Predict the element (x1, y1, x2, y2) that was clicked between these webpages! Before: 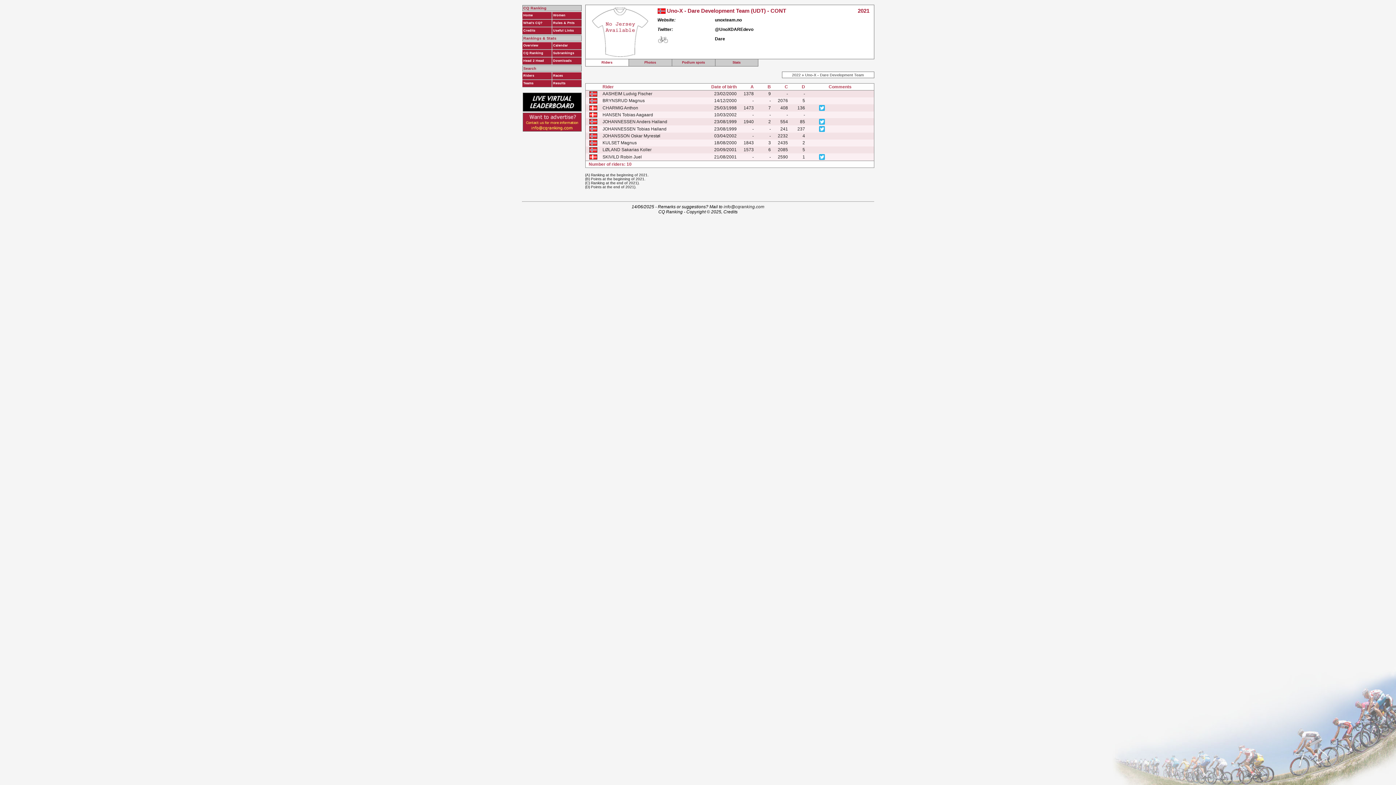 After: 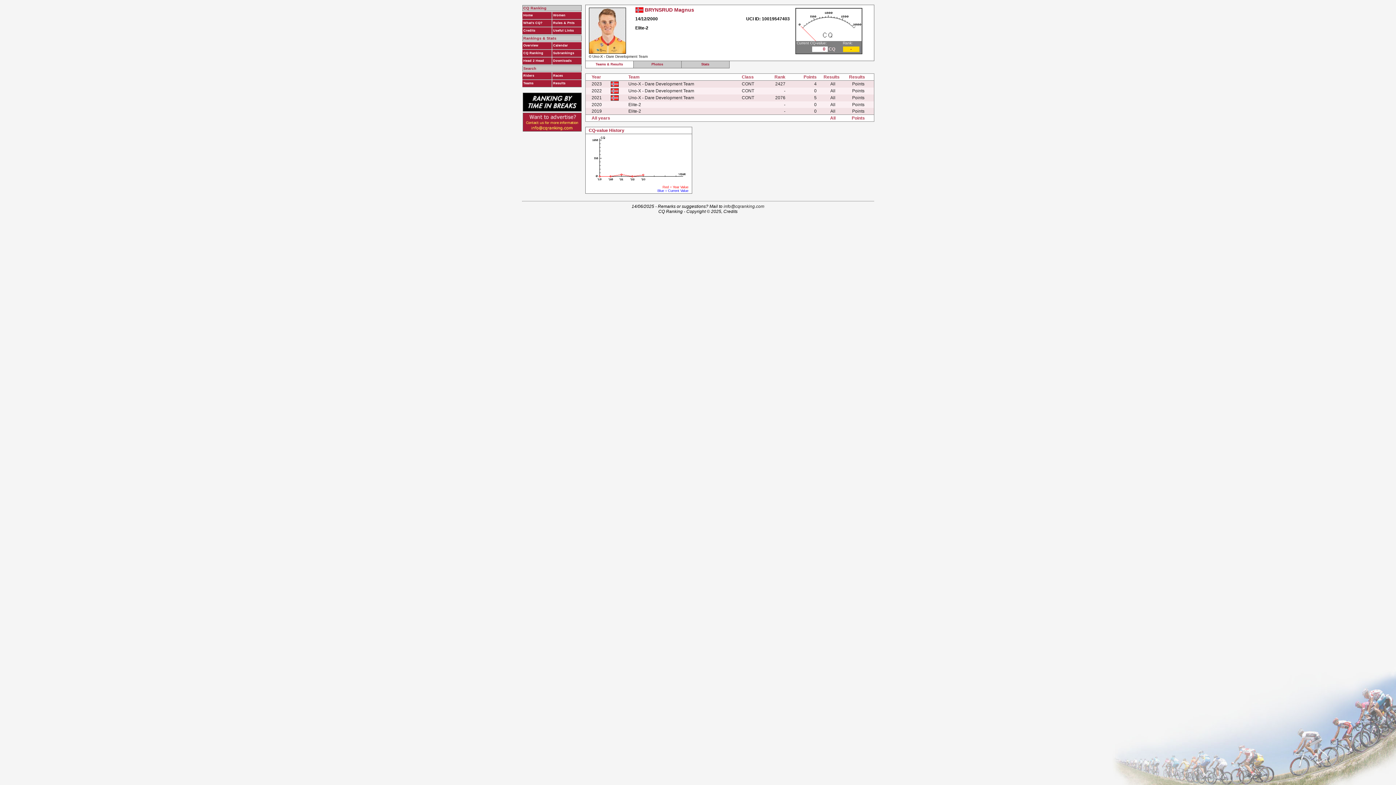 Action: label: BRYNSRUD Magnus bbox: (602, 98, 644, 103)